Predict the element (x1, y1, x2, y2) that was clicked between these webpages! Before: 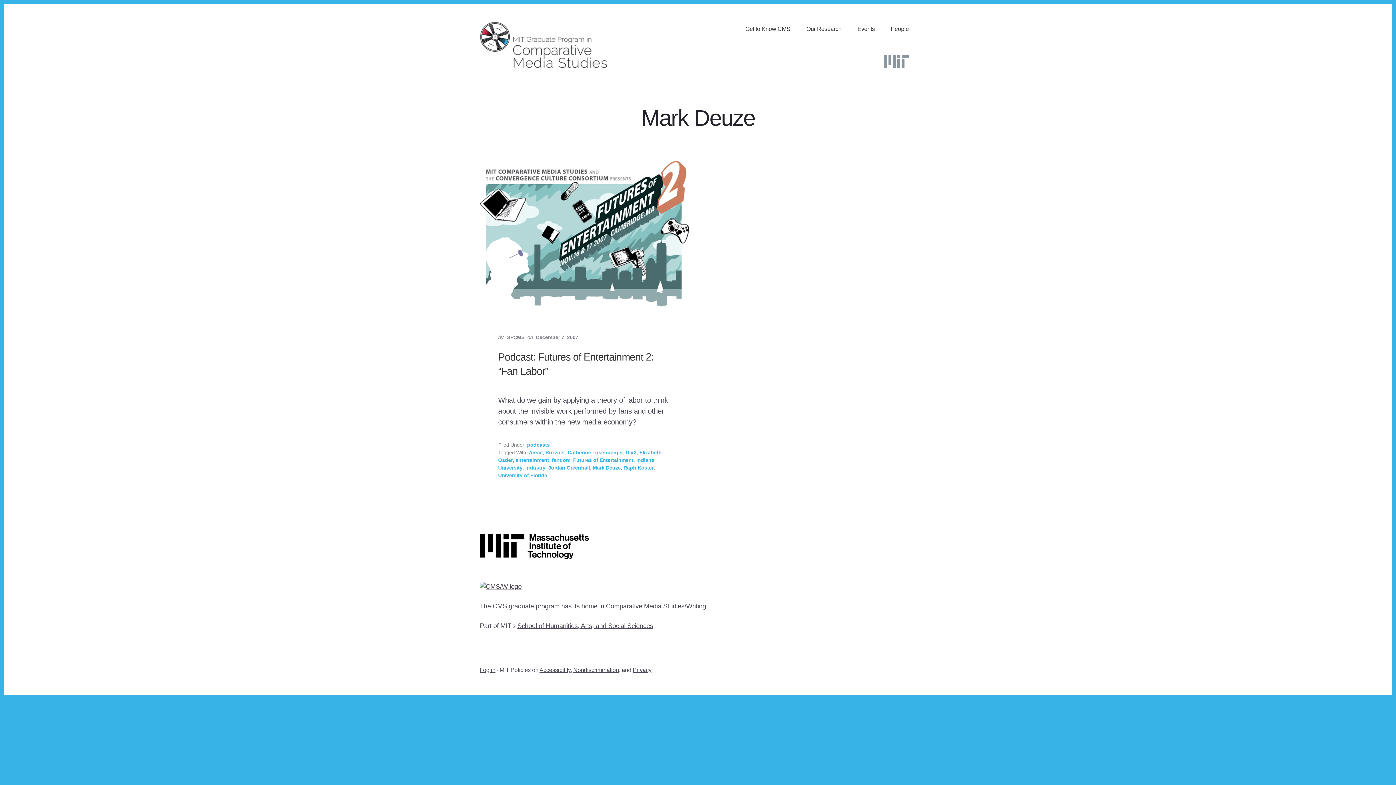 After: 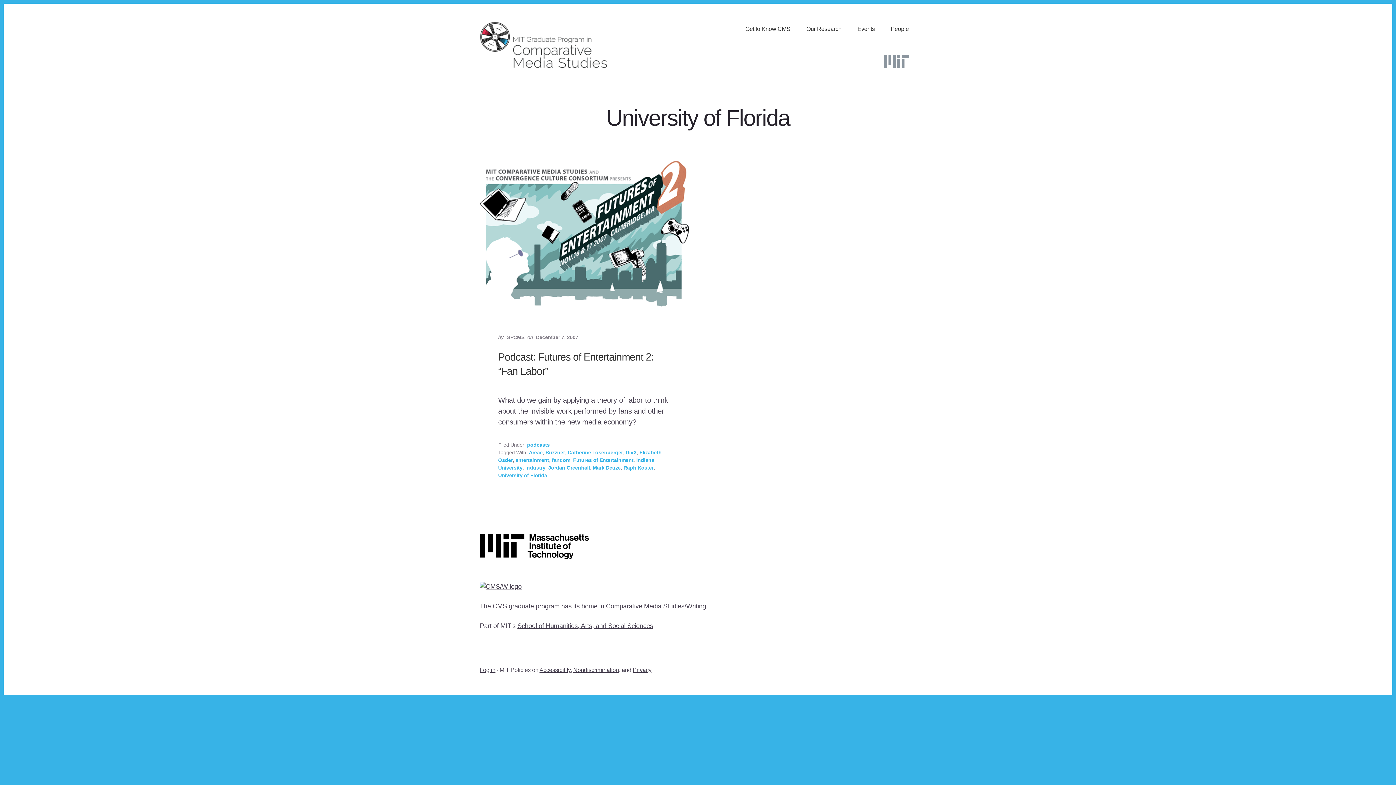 Action: label: University of Florida bbox: (498, 472, 547, 478)